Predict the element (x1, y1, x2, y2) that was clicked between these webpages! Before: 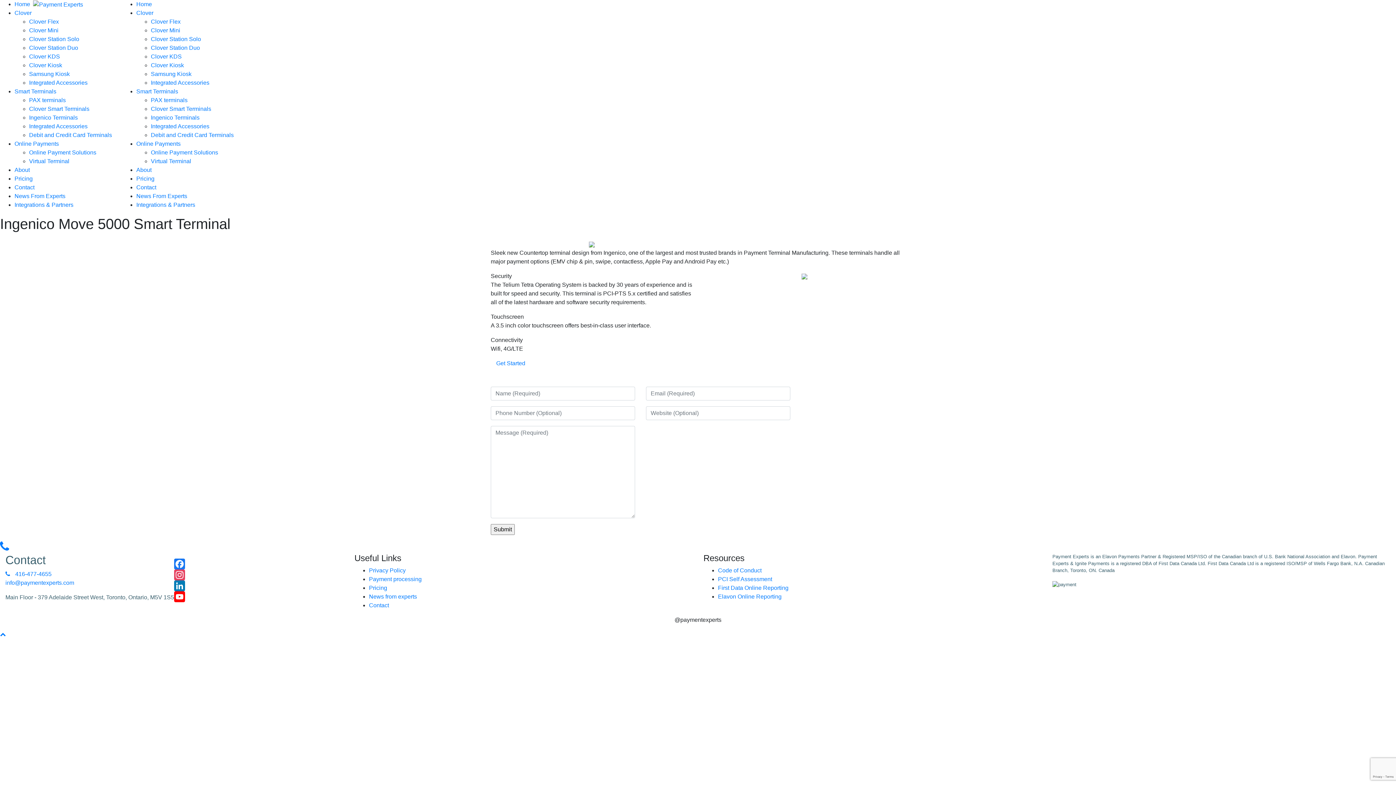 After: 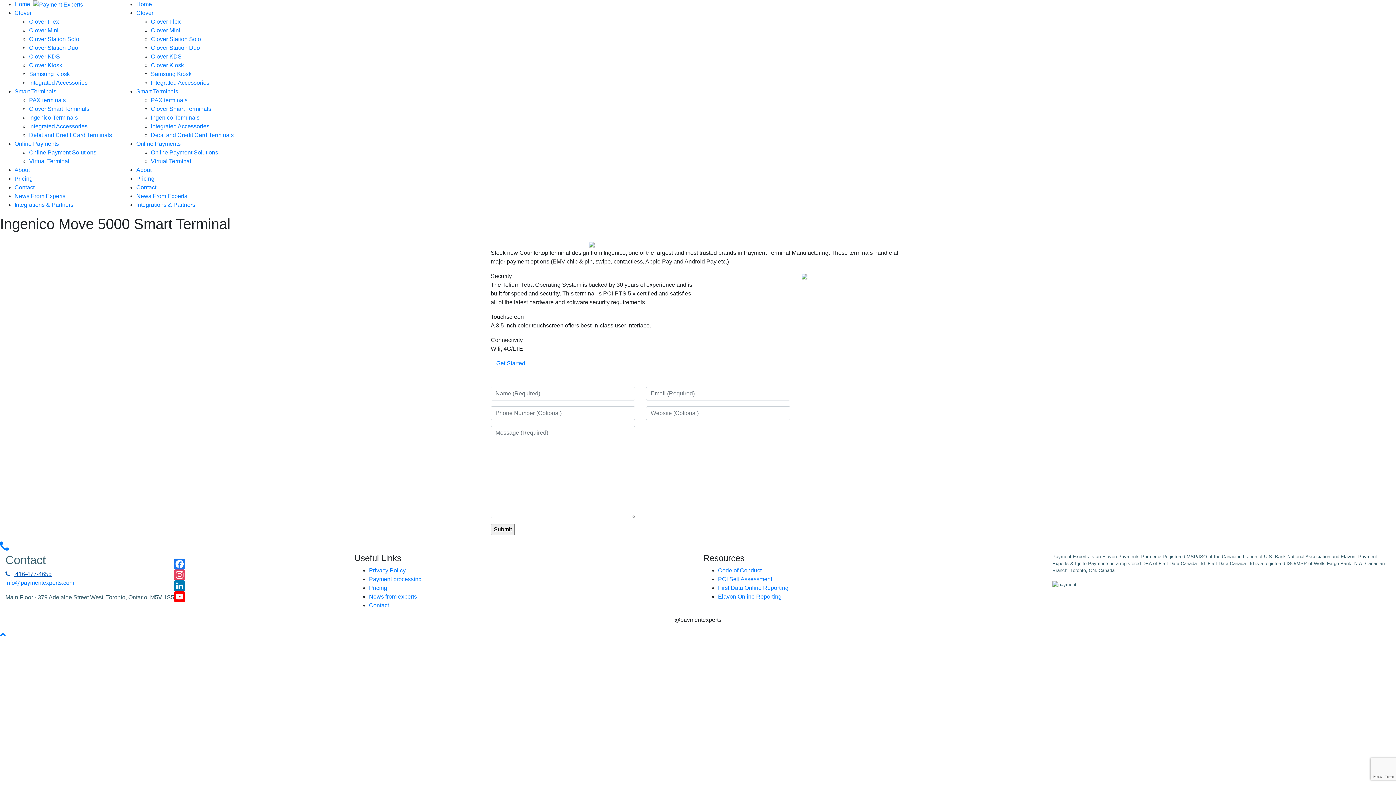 Action: bbox: (5, 571, 51, 577) label:  416-477-4655